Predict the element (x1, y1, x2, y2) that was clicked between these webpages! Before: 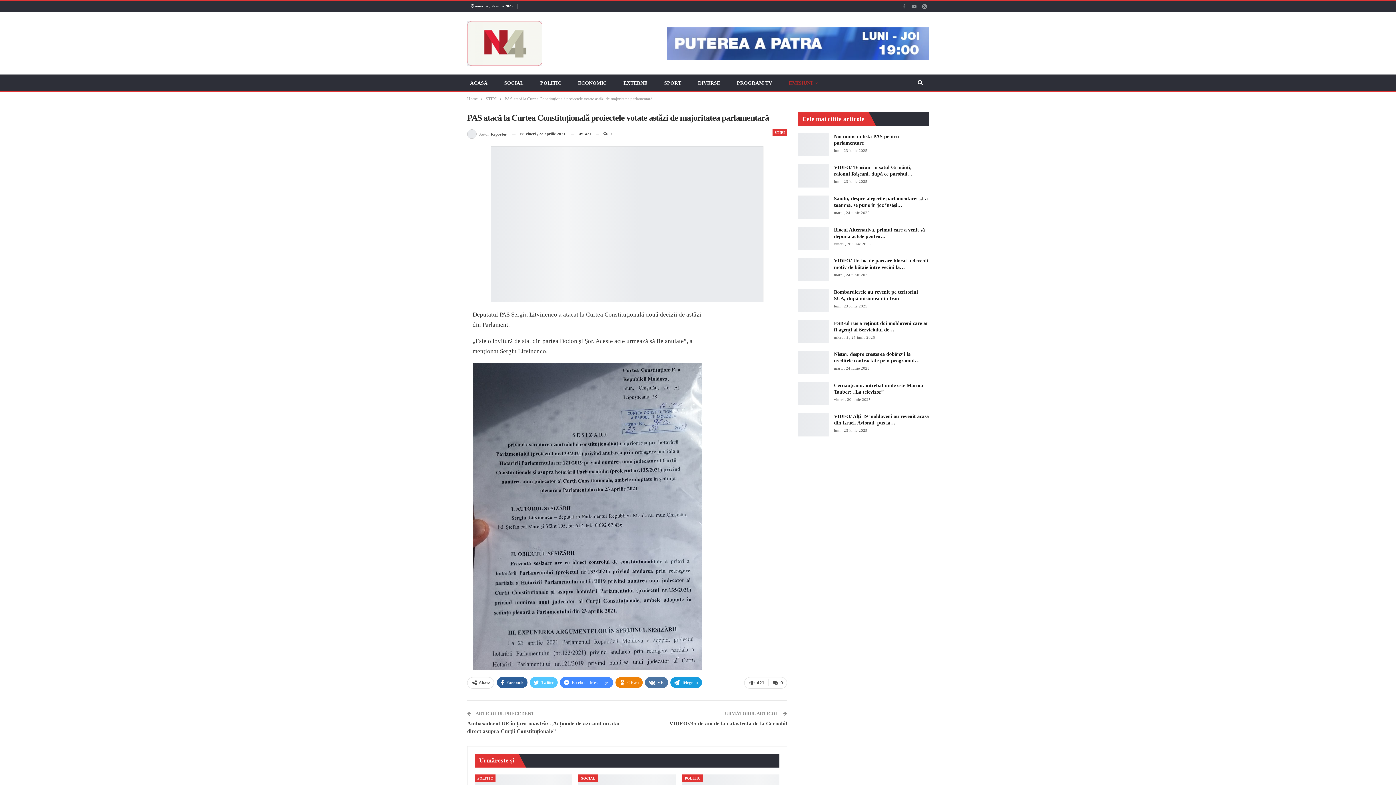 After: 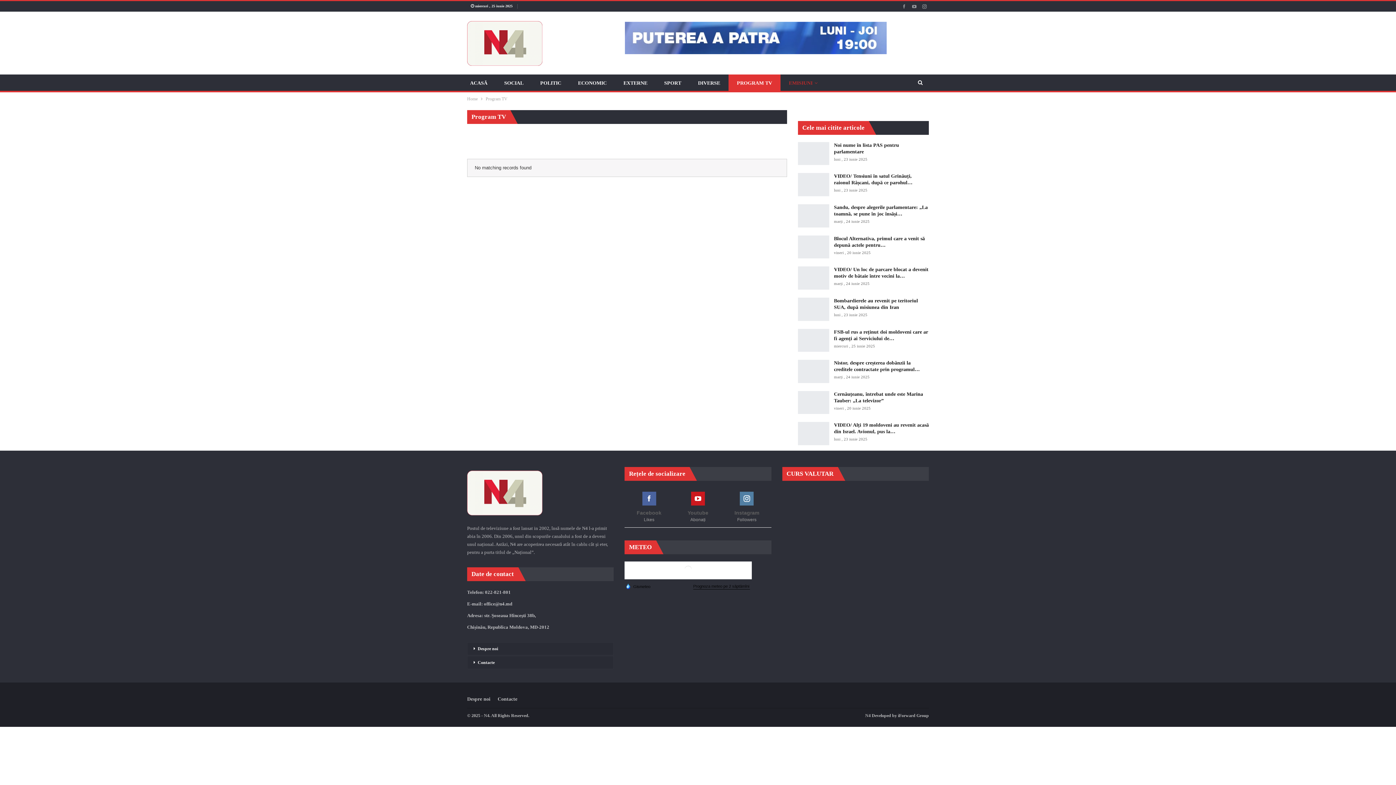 Action: bbox: (728, 74, 780, 92) label: PROGRAM TV